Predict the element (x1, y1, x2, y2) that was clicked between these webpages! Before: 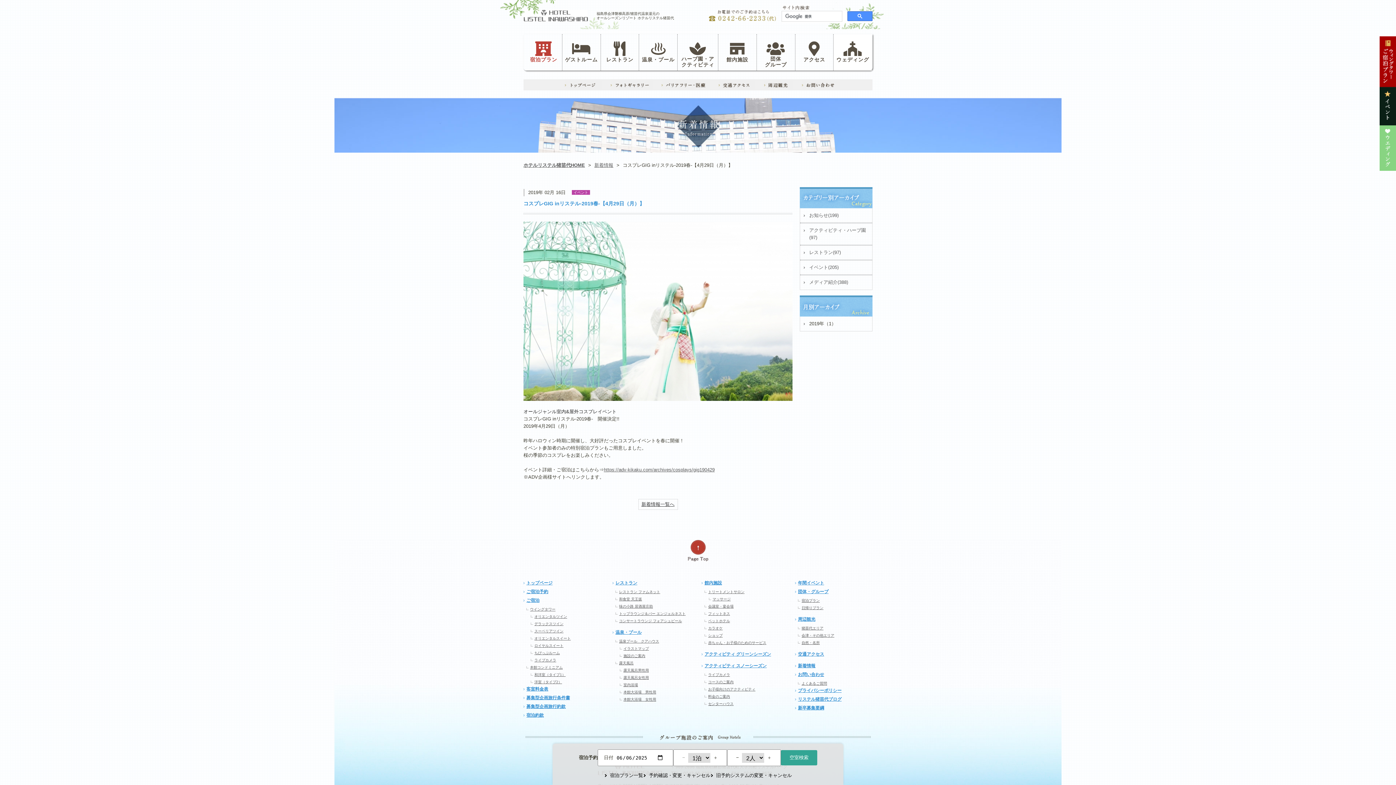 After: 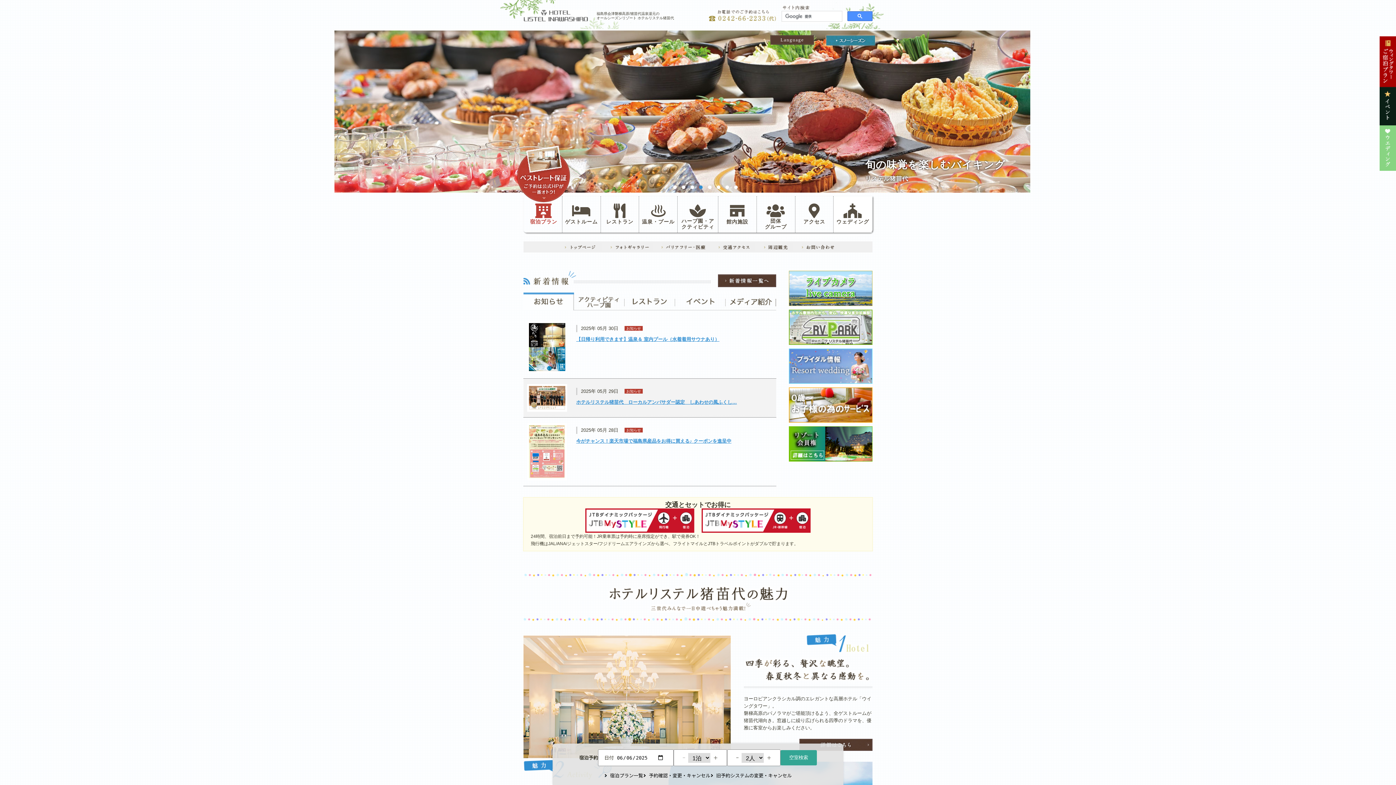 Action: bbox: (523, 17, 588, 22)